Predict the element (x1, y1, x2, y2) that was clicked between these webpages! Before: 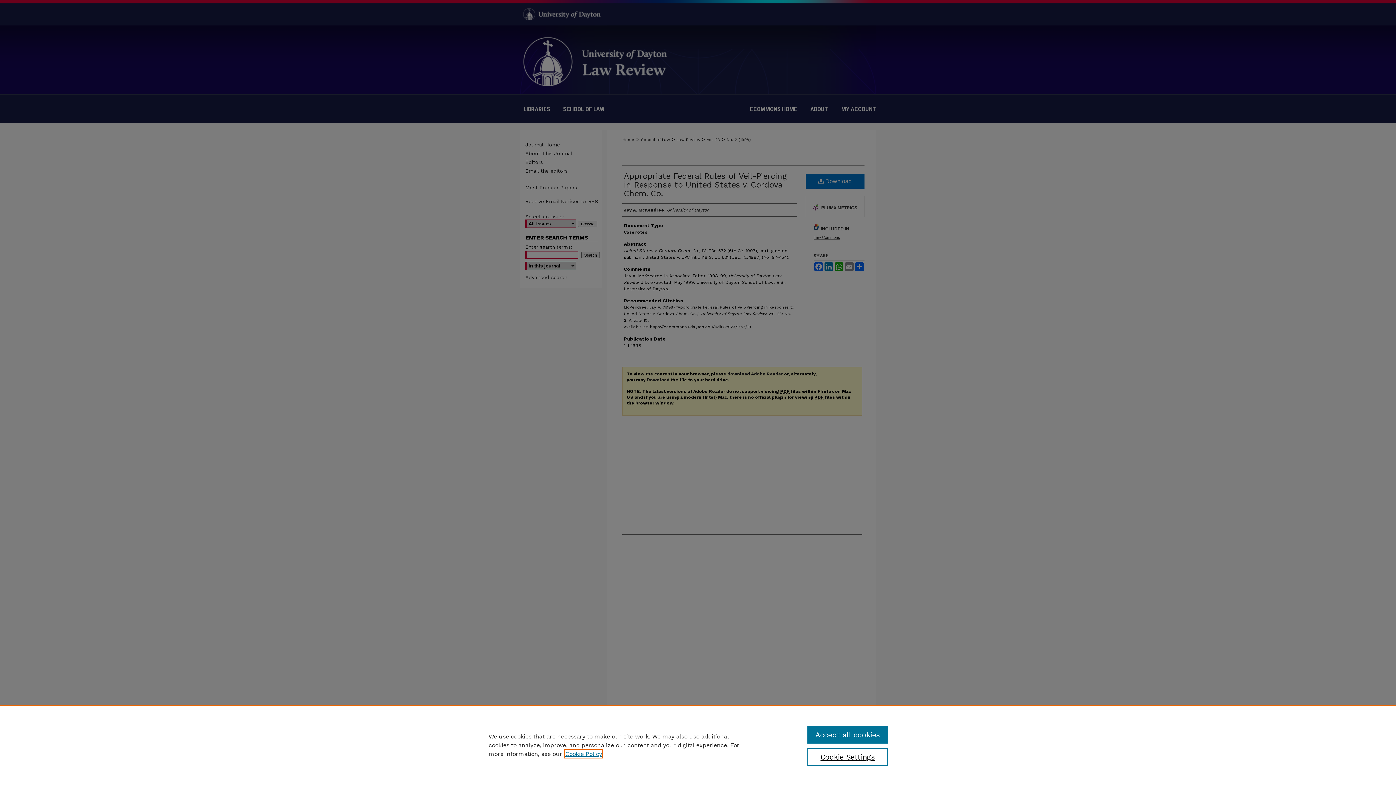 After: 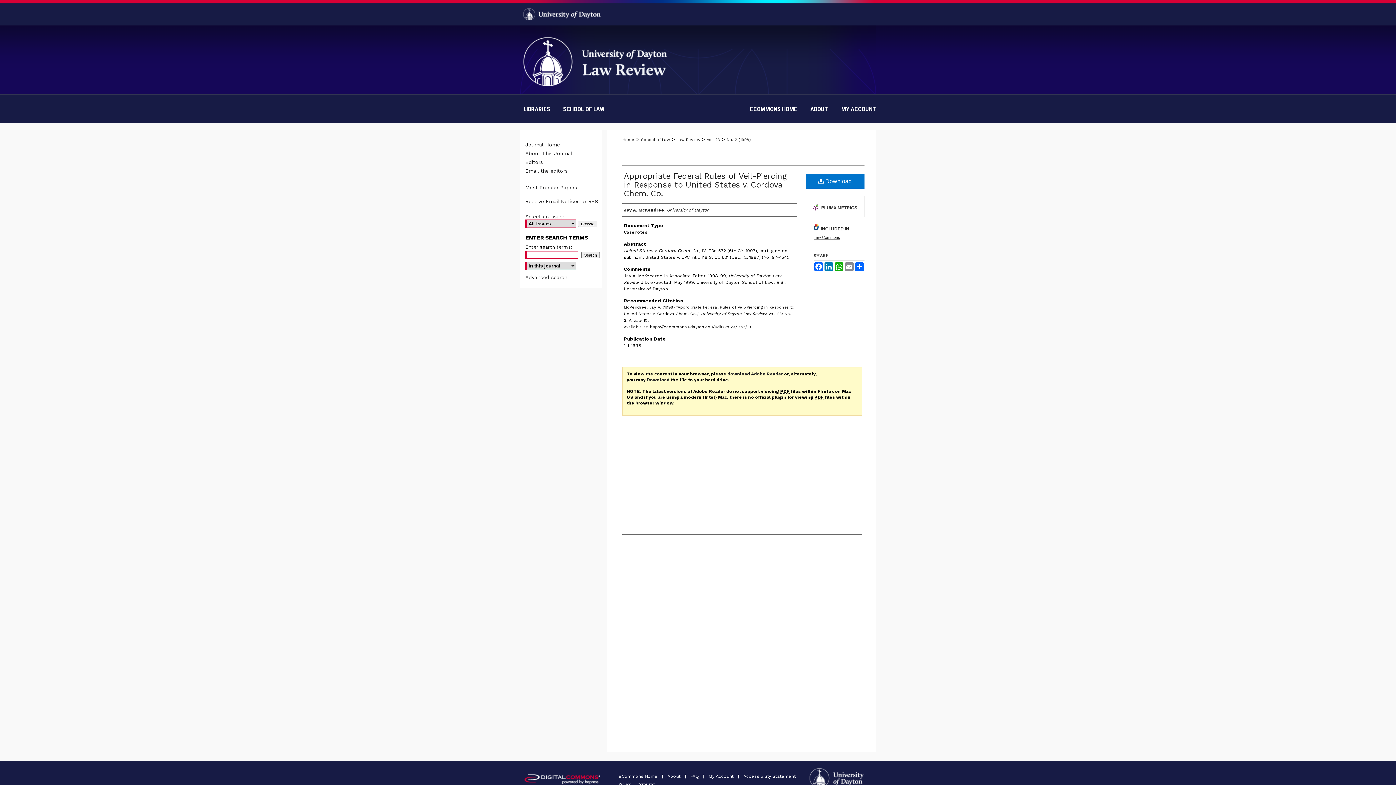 Action: bbox: (807, 726, 887, 744) label: Accept all cookies